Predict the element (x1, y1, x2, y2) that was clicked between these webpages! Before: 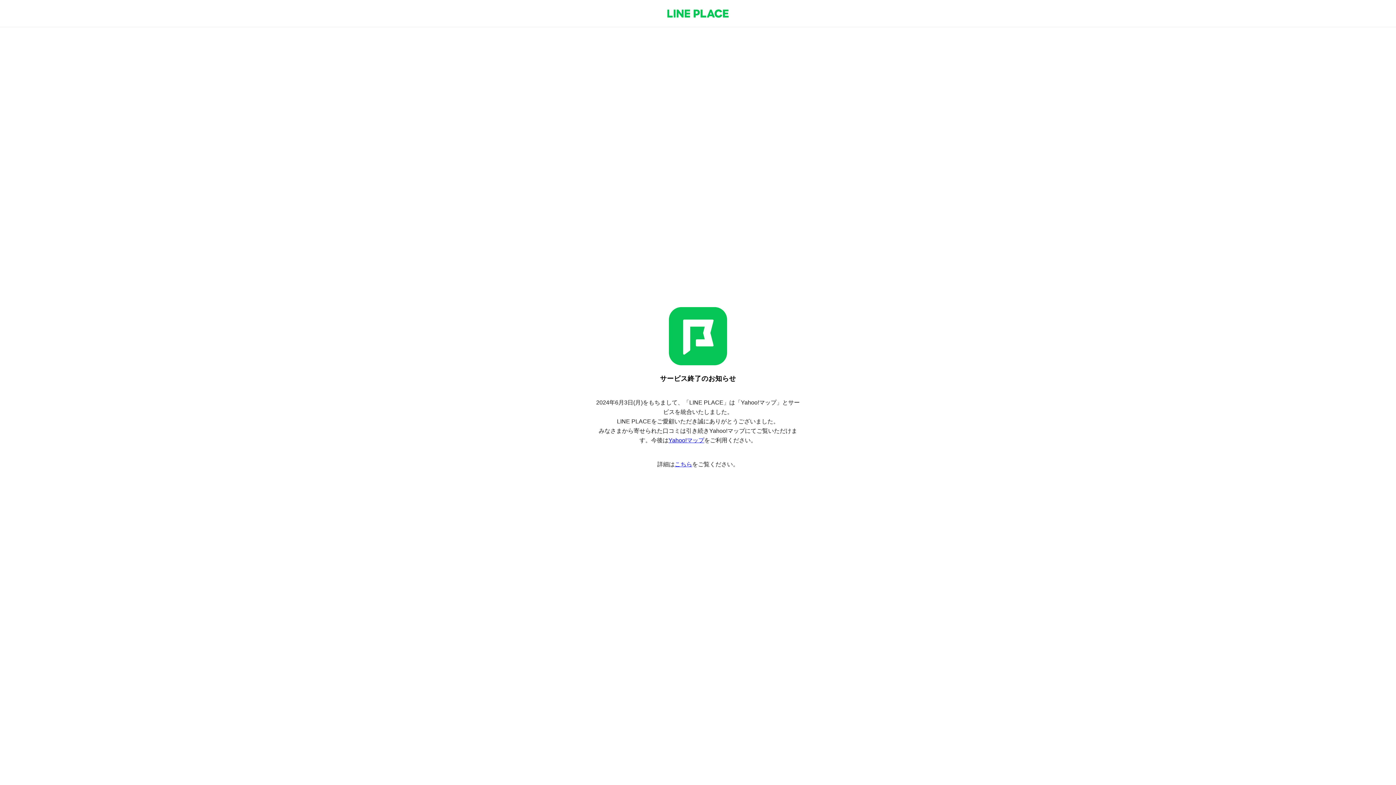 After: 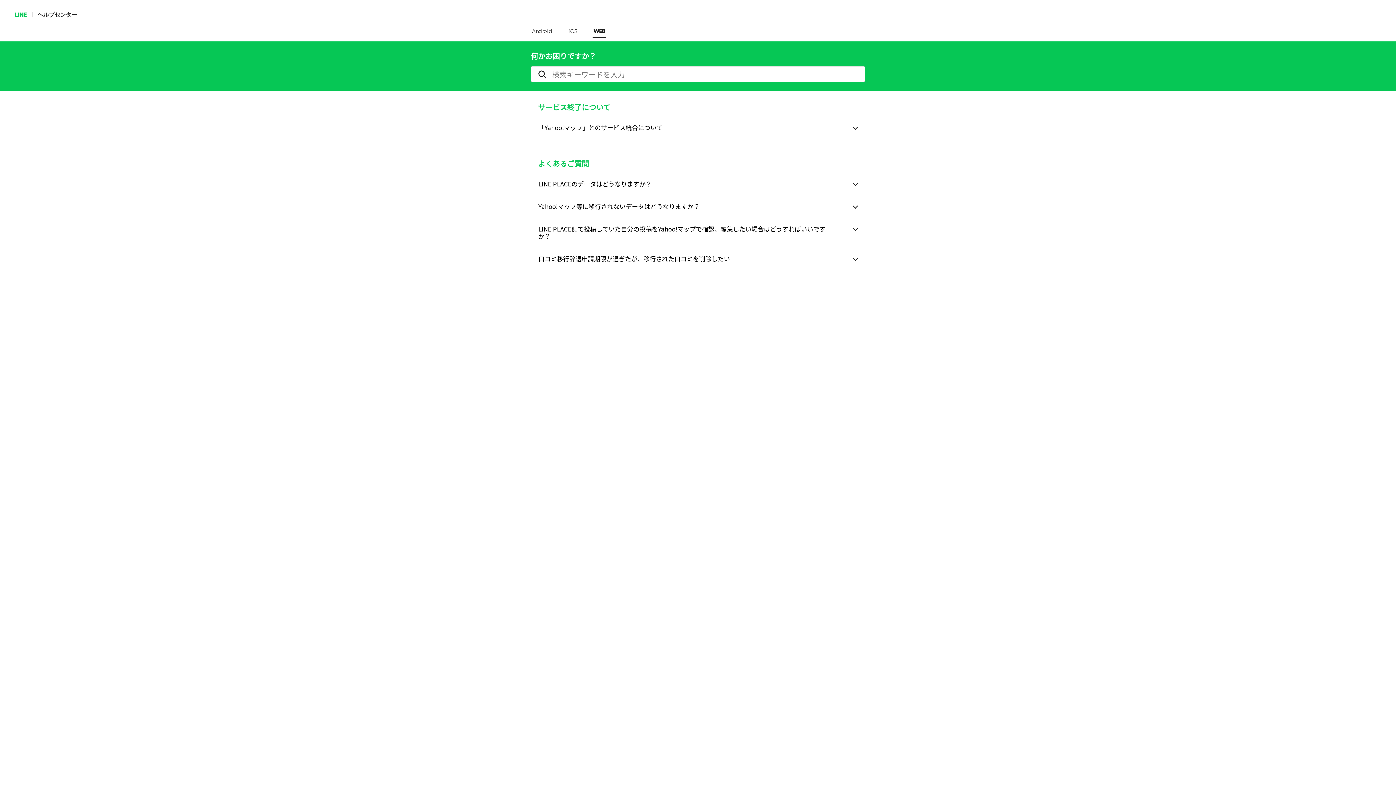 Action: bbox: (674, 461, 692, 467) label: こちら